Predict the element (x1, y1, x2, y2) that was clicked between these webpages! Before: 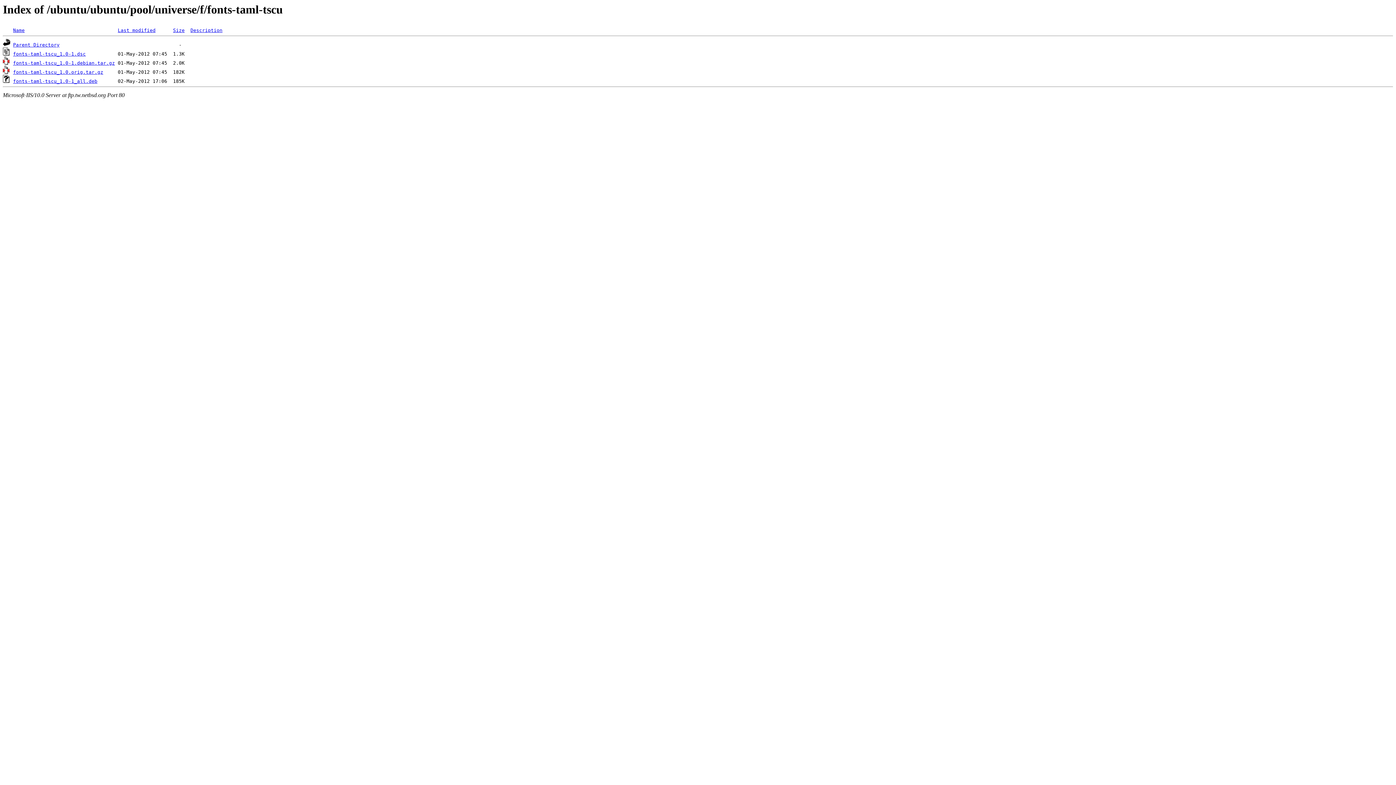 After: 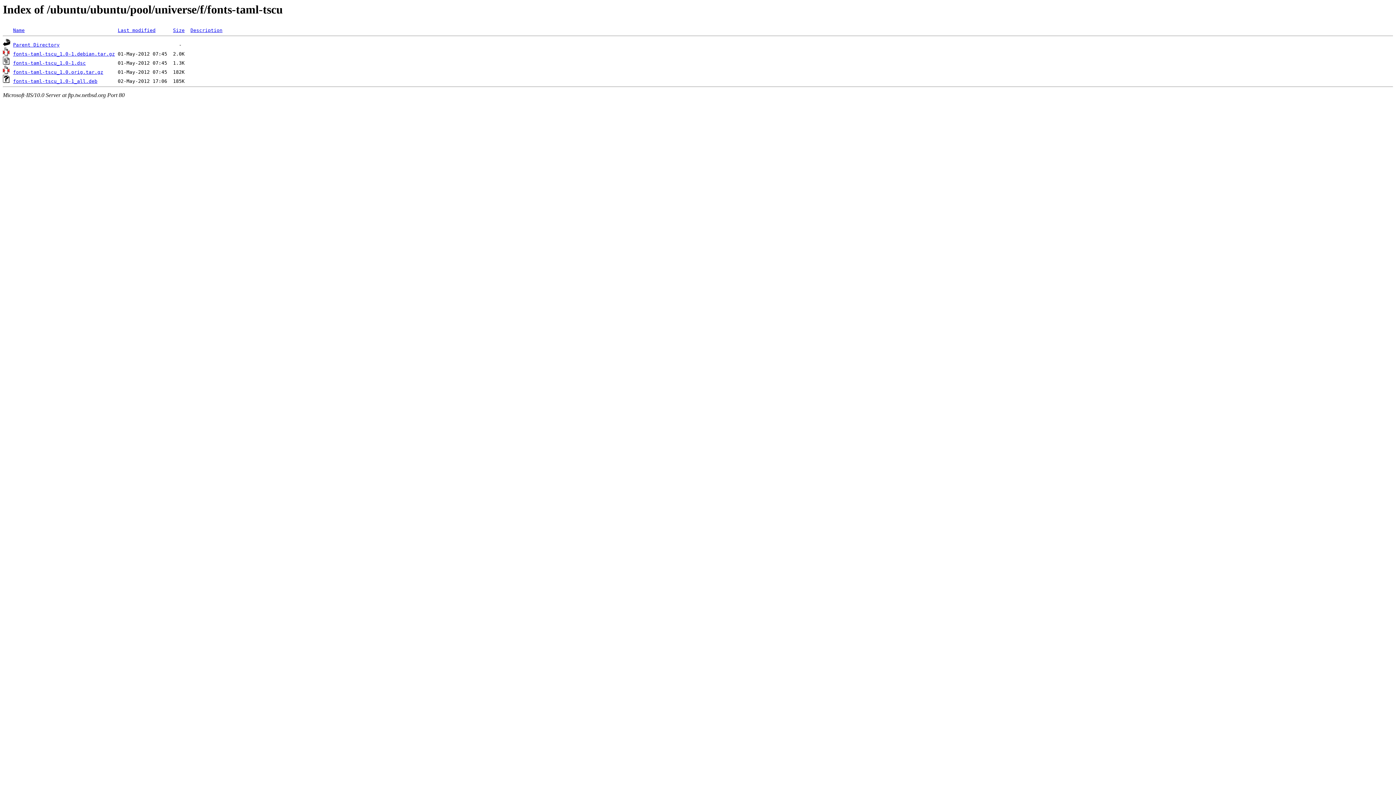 Action: label: Last modified bbox: (117, 27, 155, 33)